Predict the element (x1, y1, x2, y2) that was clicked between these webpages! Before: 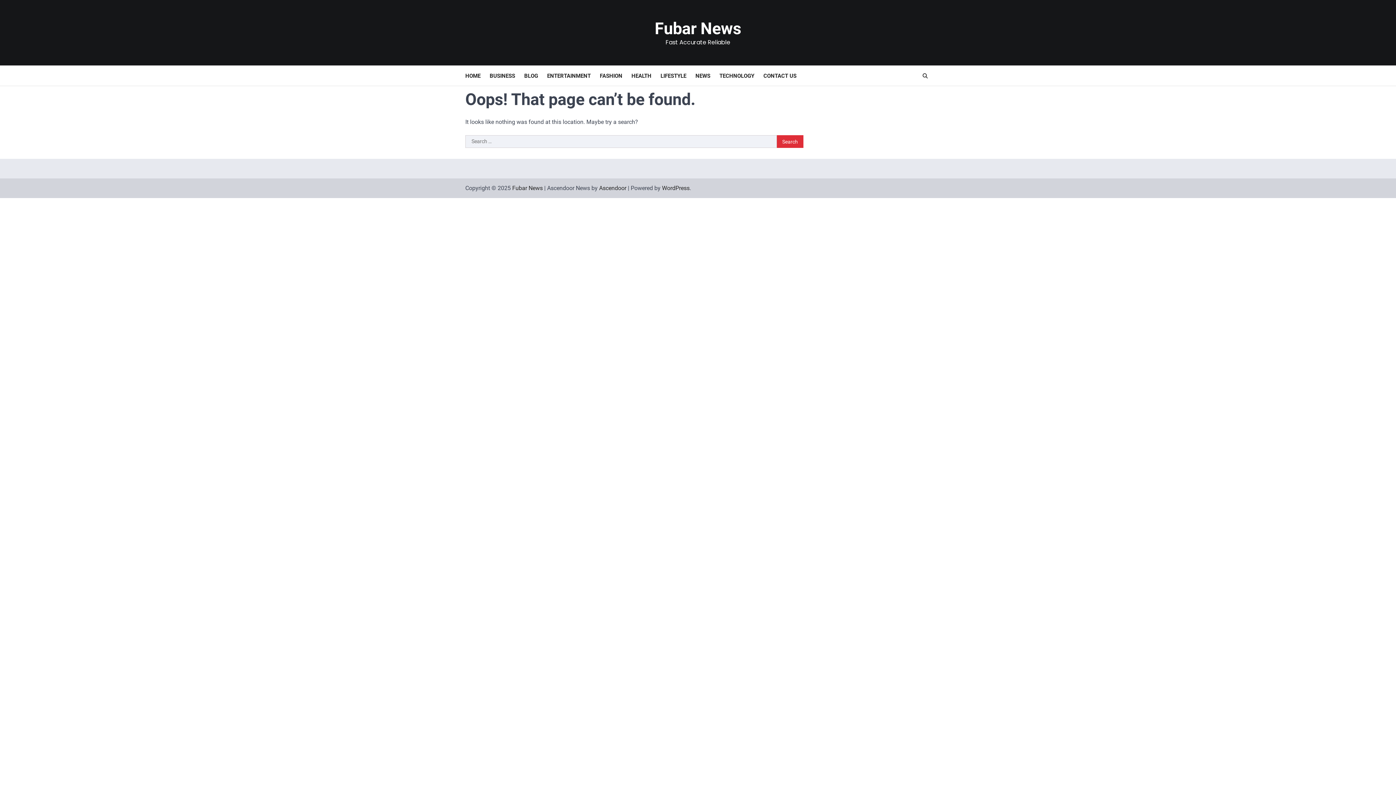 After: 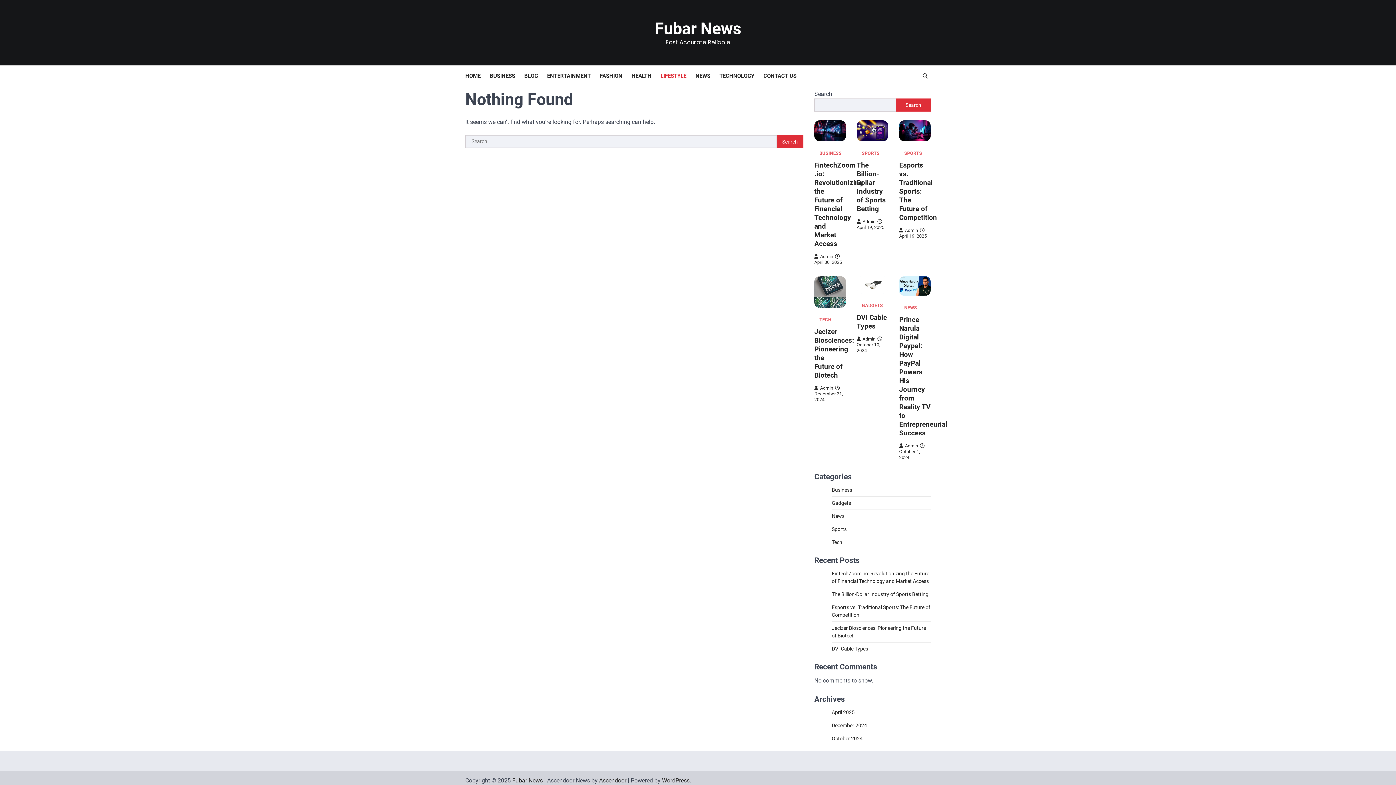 Action: bbox: (660, 71, 695, 79) label: LIFESTYLE